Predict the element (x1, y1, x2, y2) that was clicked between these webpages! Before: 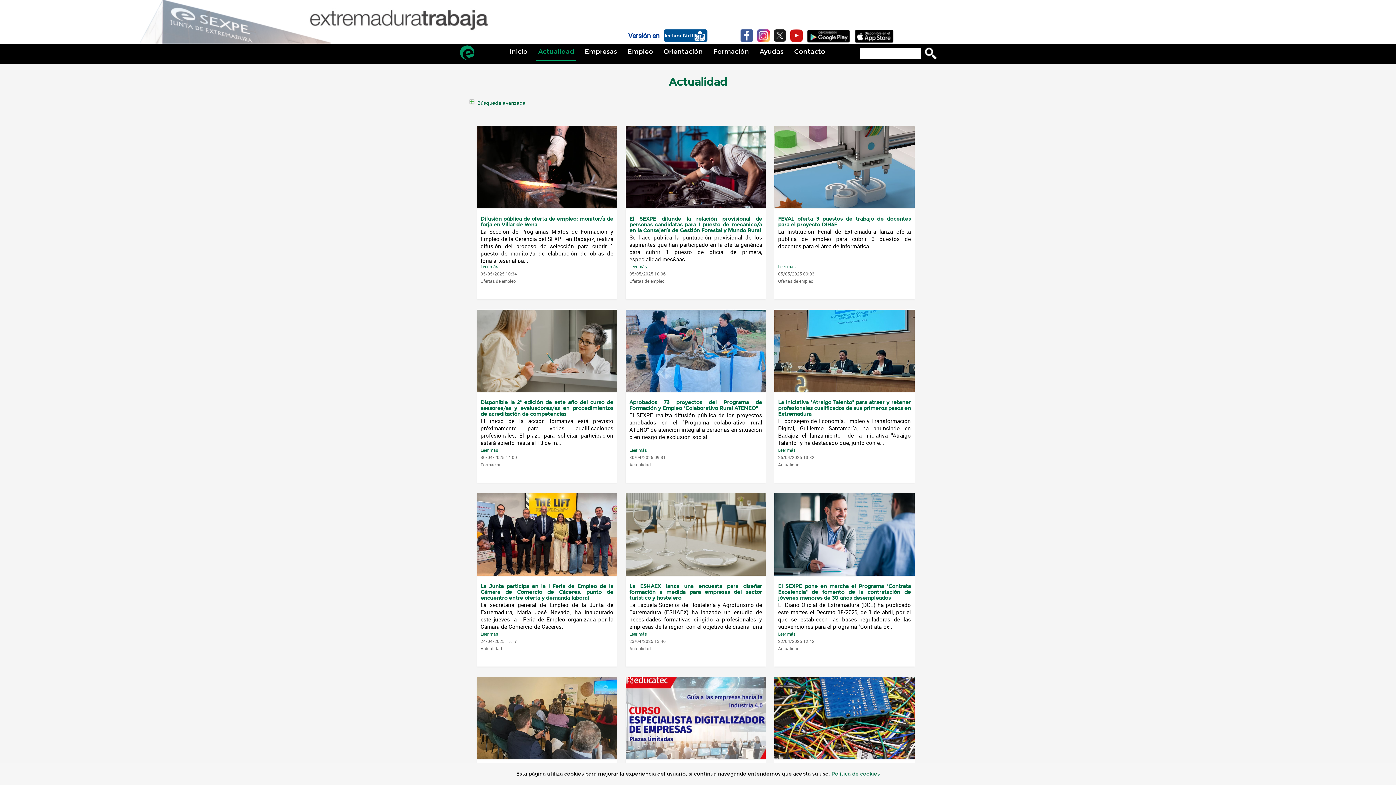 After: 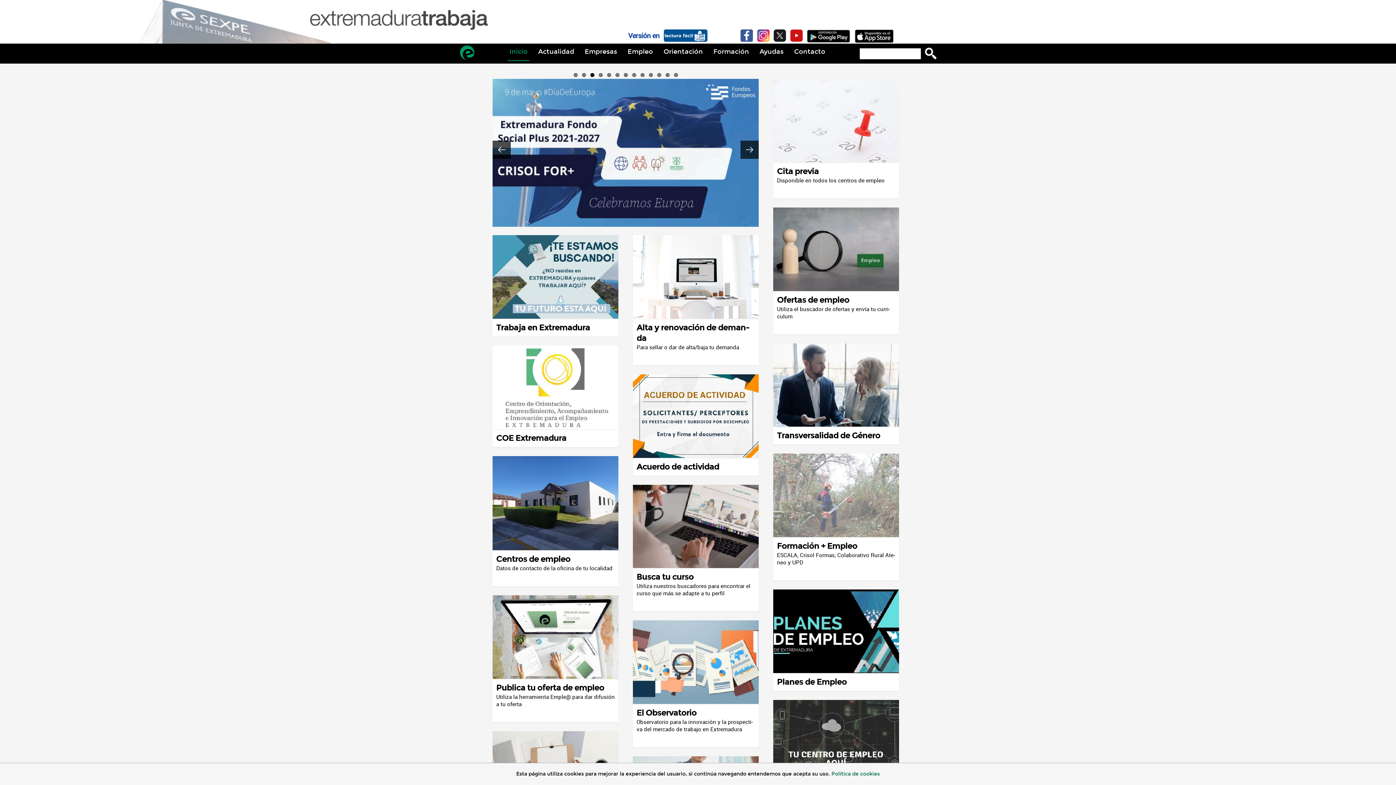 Action: bbox: (460, 45, 474, 60) label: ExtremaduraTrabaja